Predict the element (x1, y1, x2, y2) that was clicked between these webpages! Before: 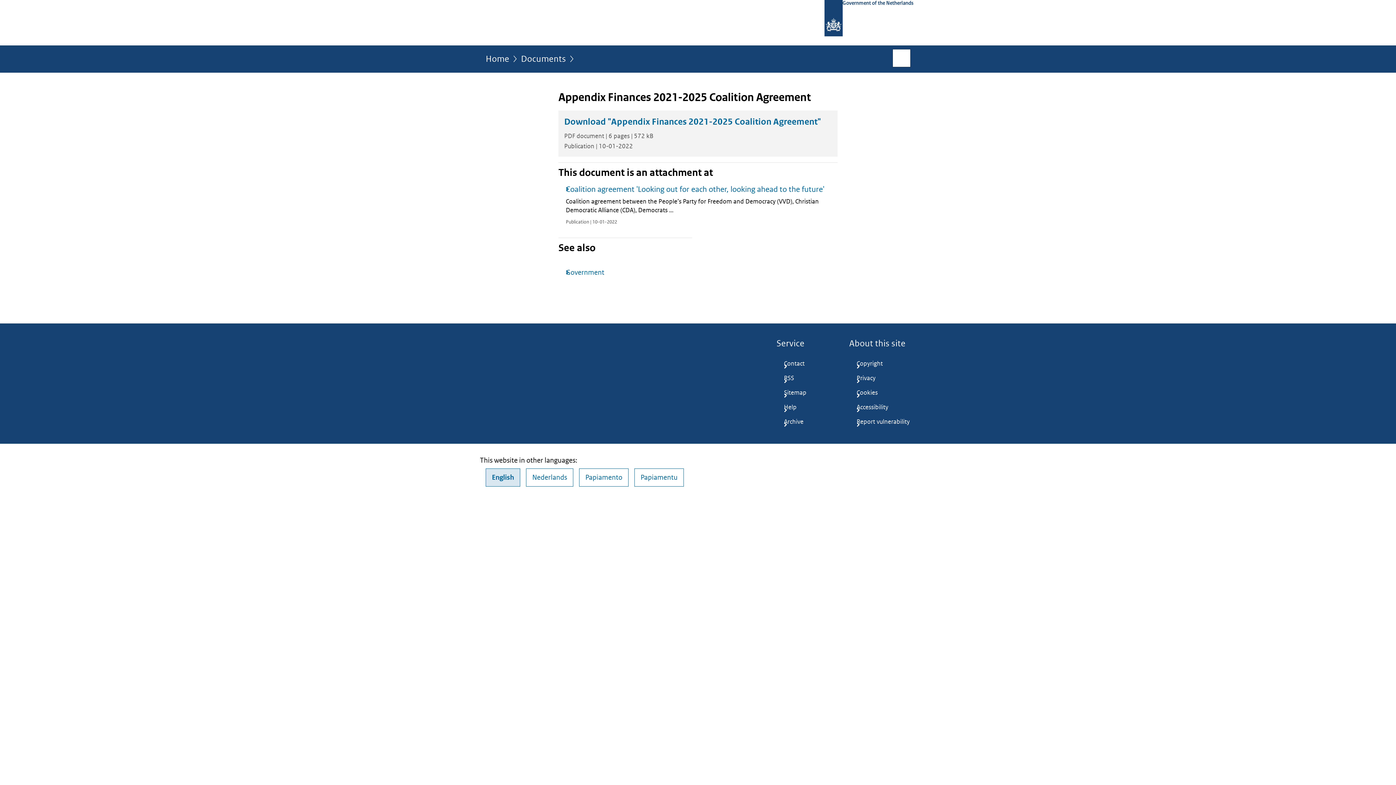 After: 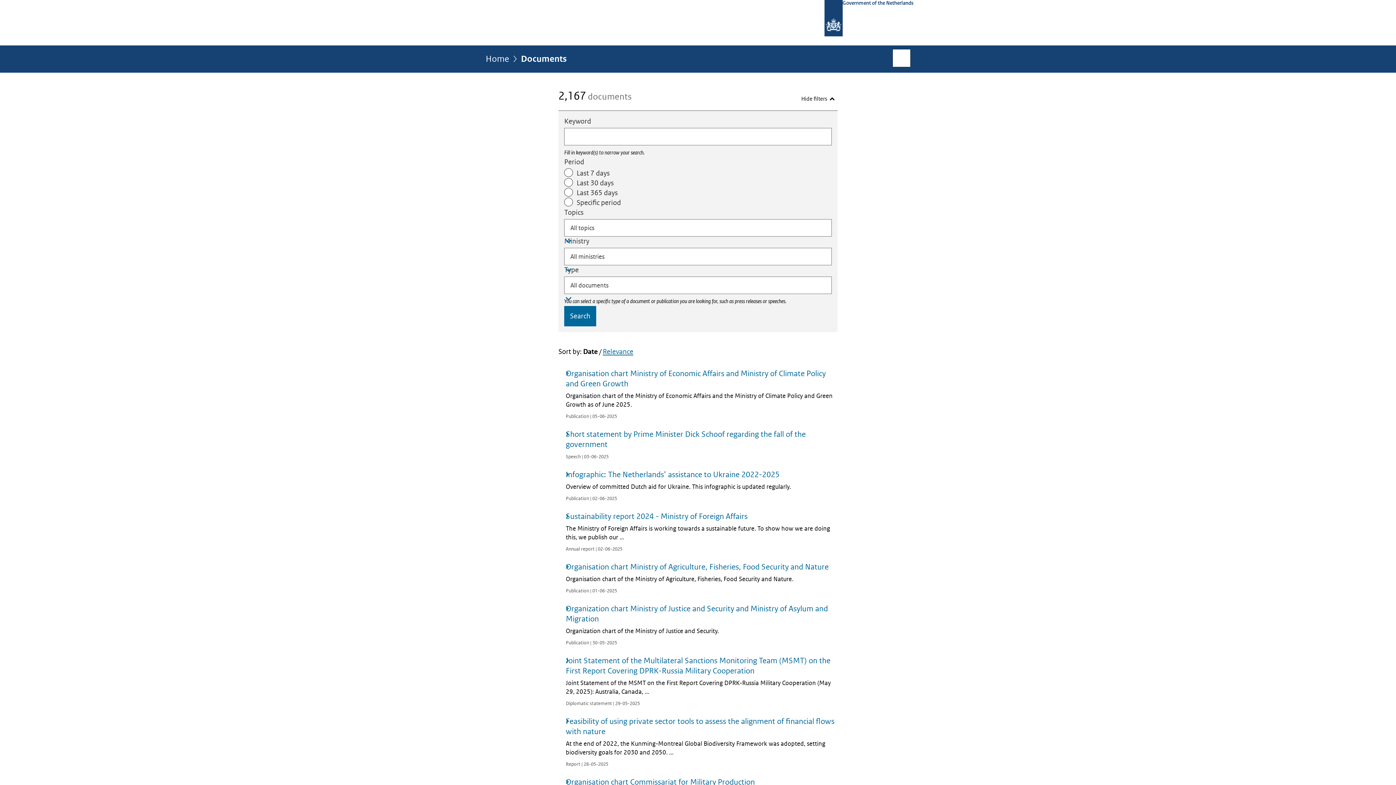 Action: label: Documents bbox: (521, 54, 566, 68)